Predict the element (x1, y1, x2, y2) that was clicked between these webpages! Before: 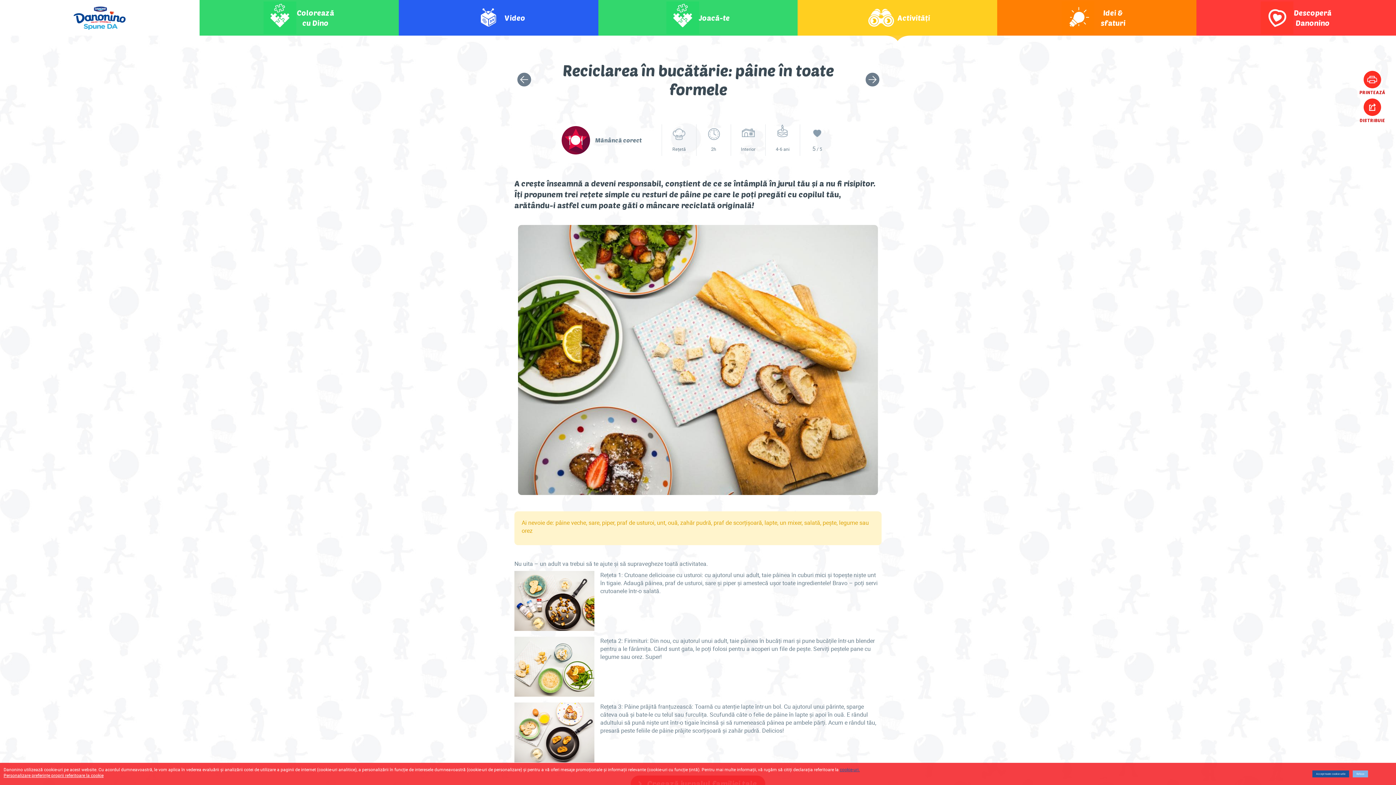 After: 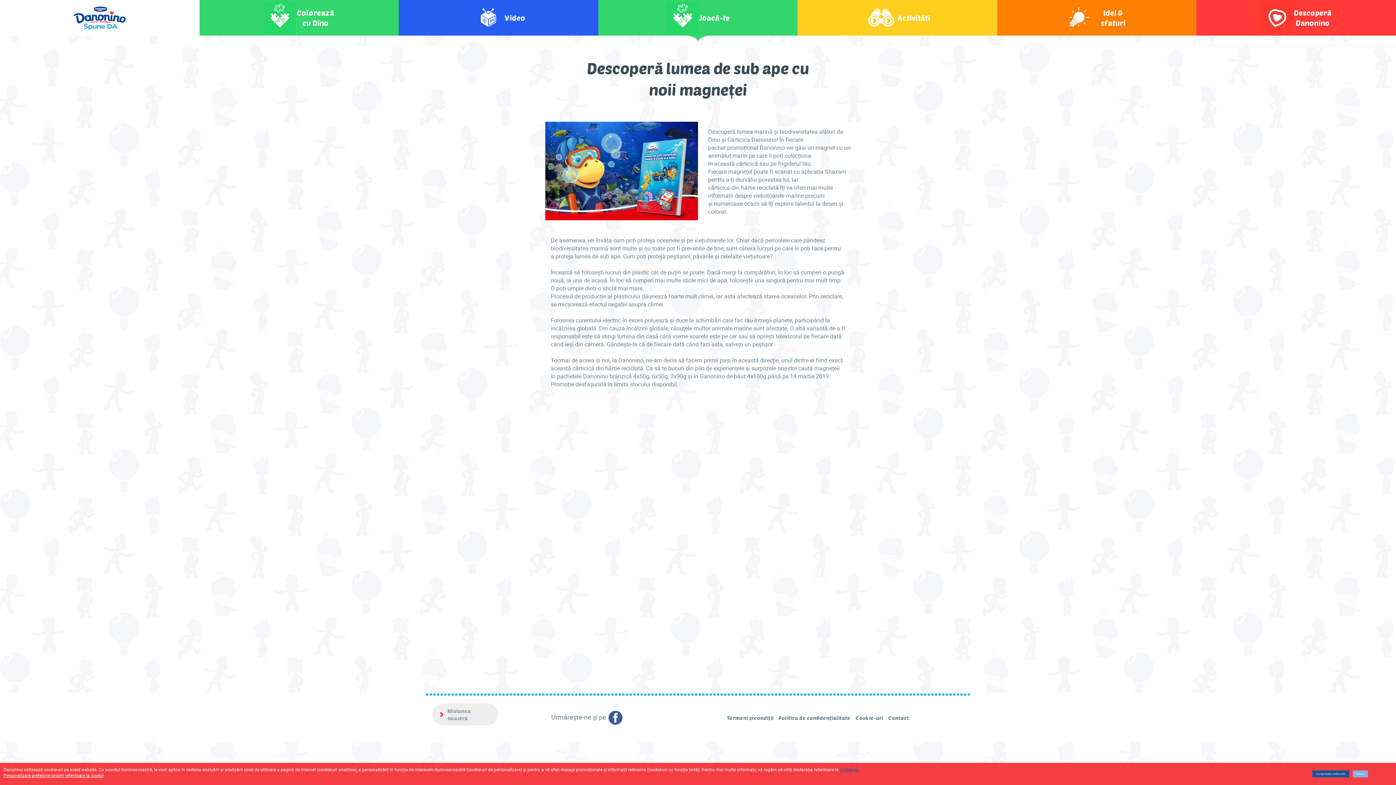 Action: label: Joacă-te bbox: (599, 1, 796, 34)